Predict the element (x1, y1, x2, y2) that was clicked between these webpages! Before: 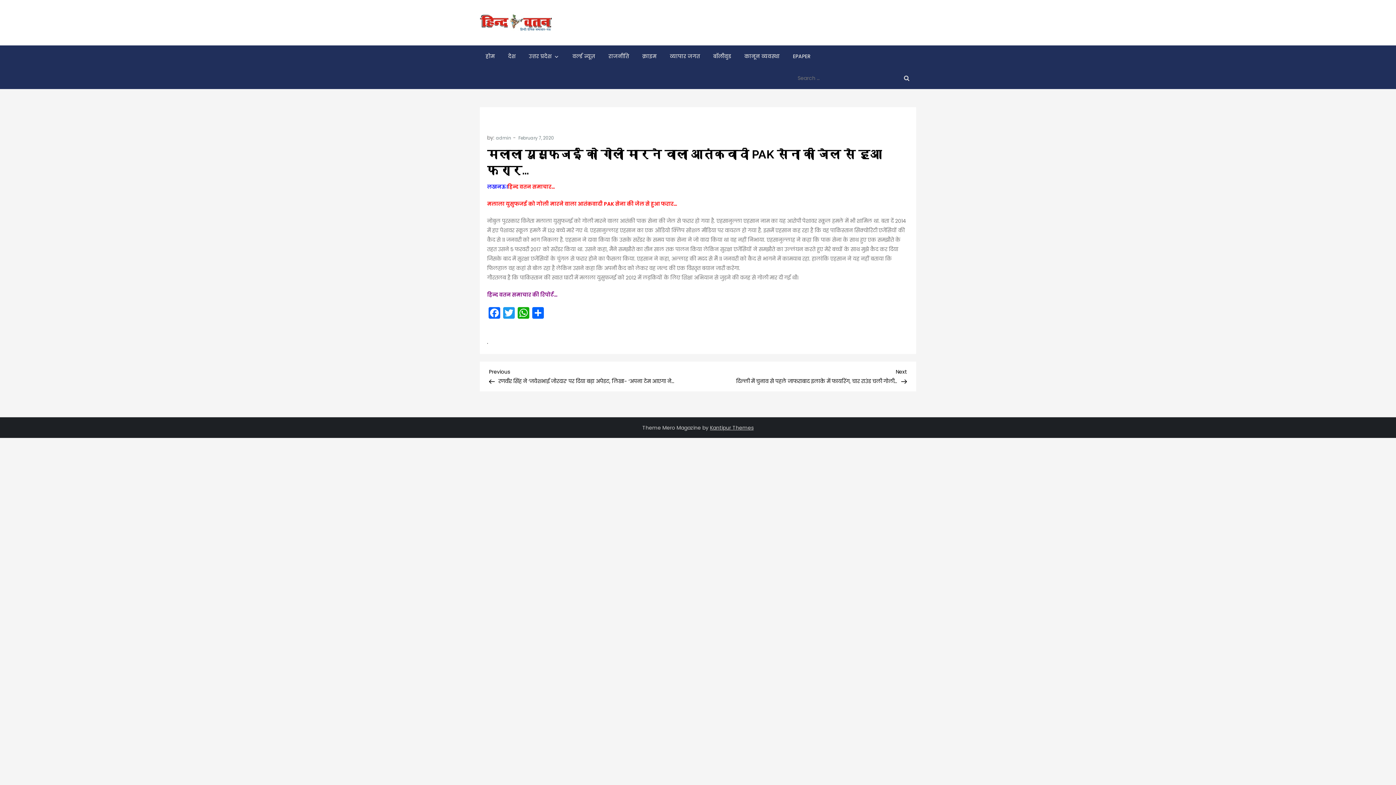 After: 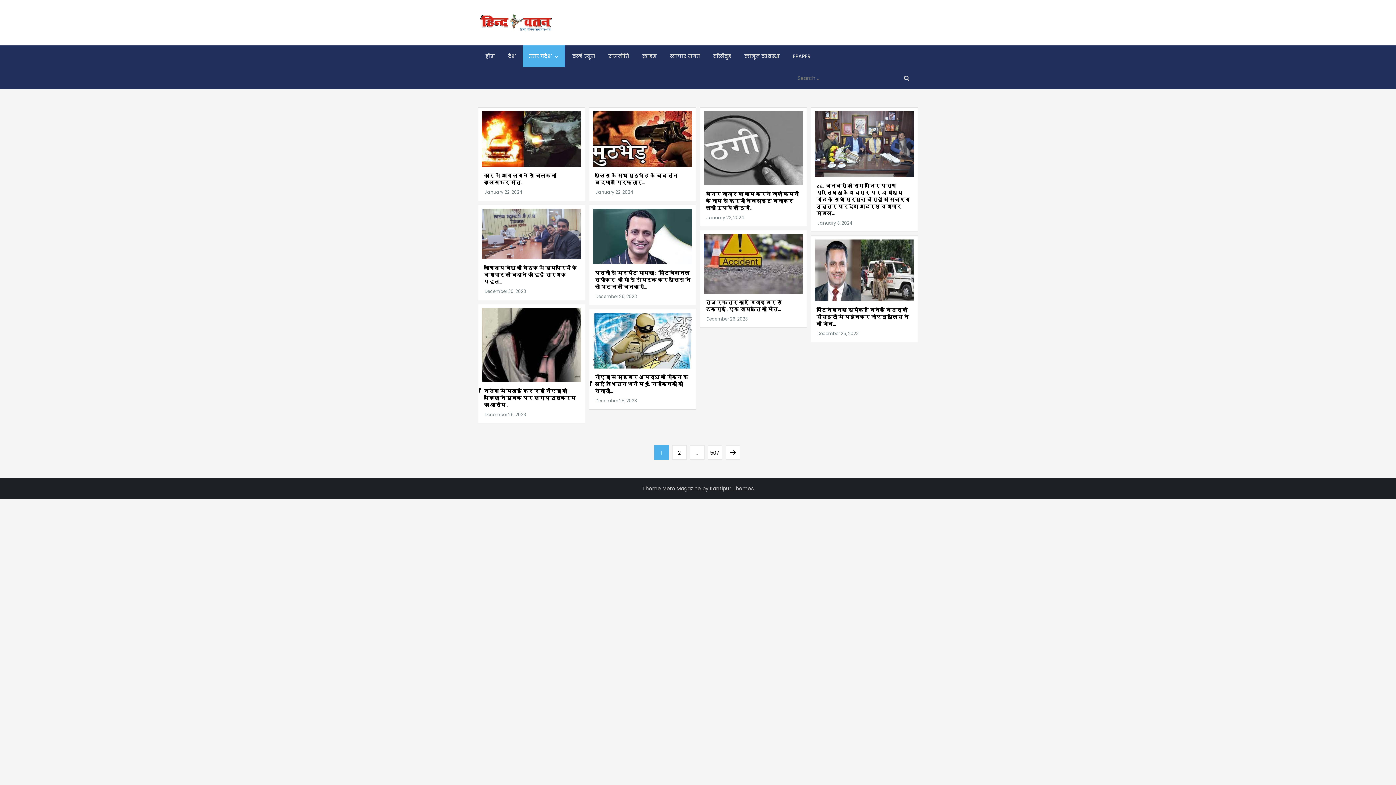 Action: label: उत्तर प्रदेश bbox: (523, 45, 565, 67)